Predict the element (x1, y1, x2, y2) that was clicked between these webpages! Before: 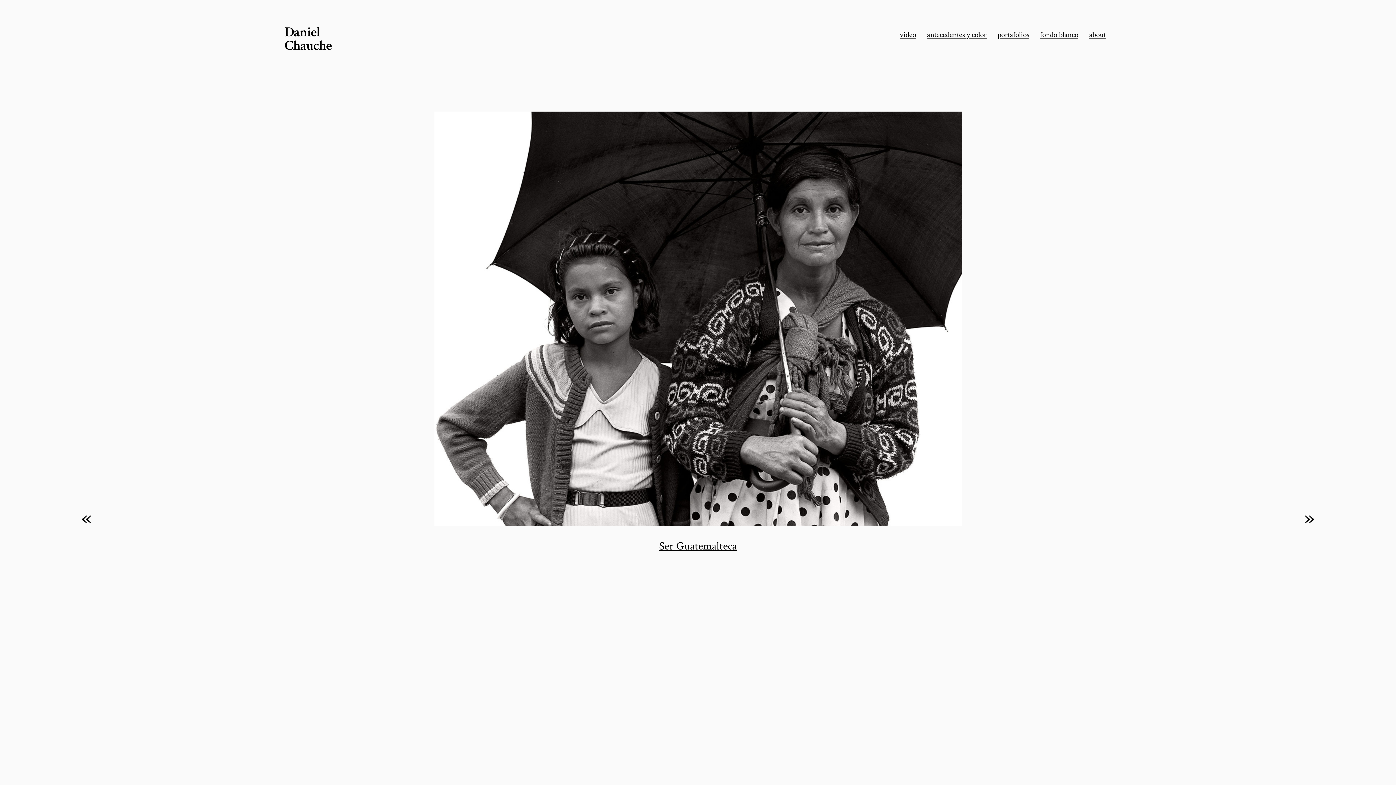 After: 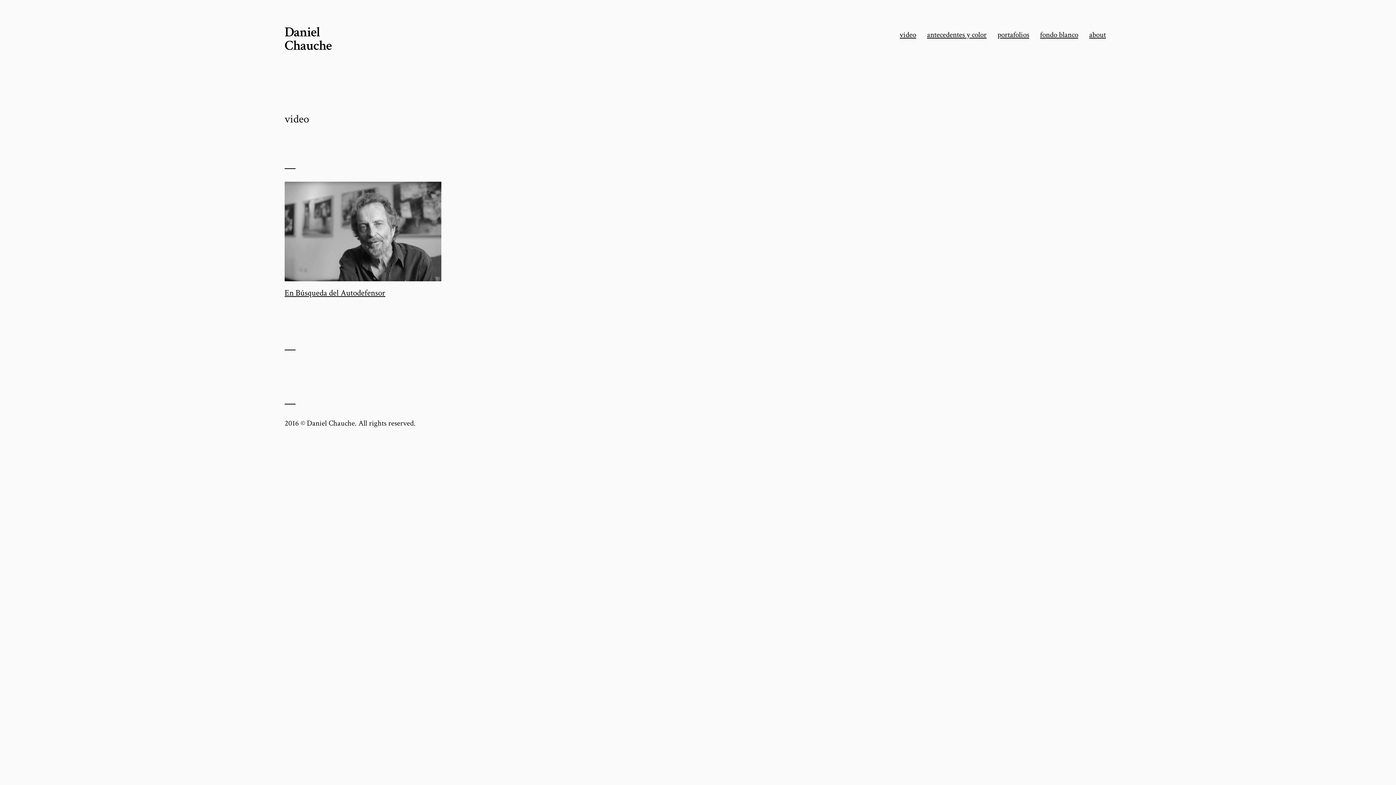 Action: label: video bbox: (894, 25, 921, 42)